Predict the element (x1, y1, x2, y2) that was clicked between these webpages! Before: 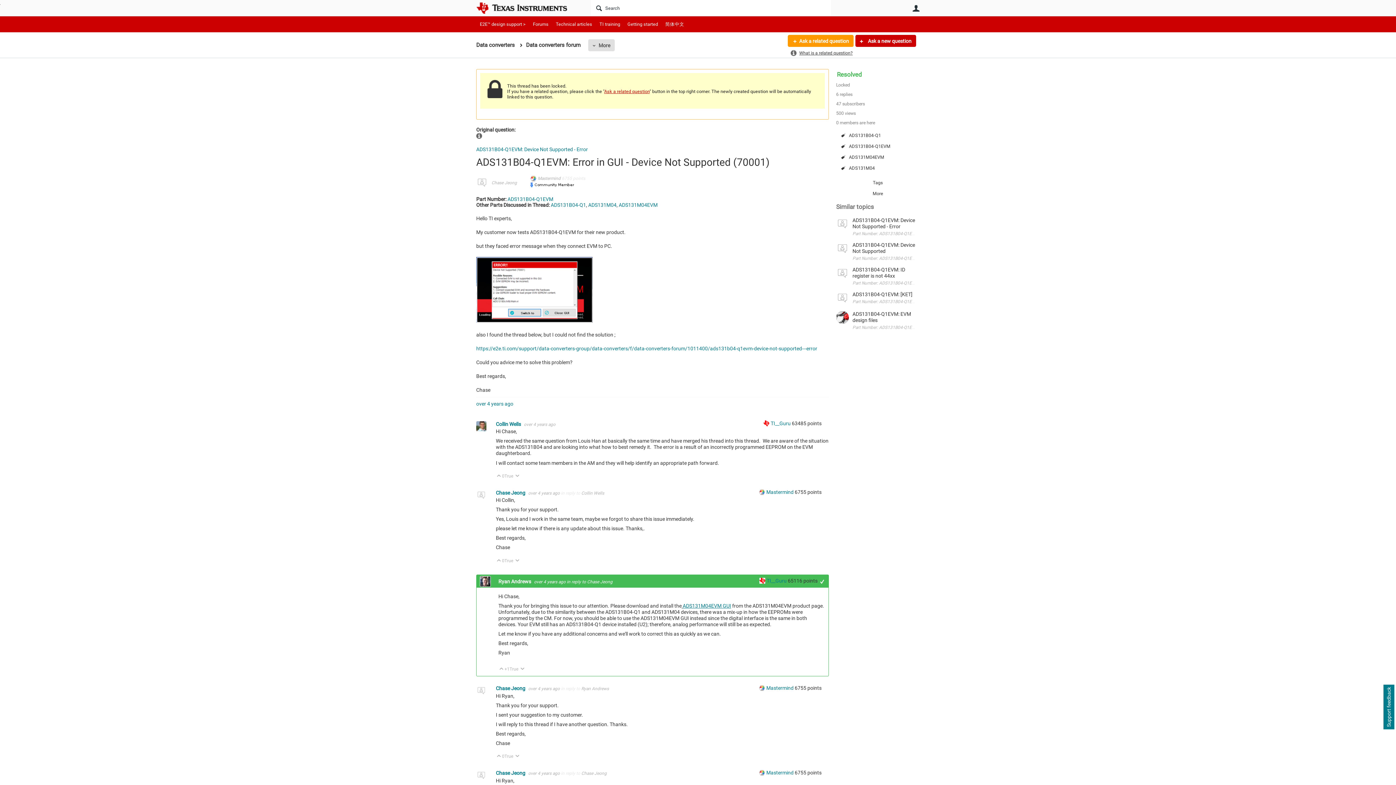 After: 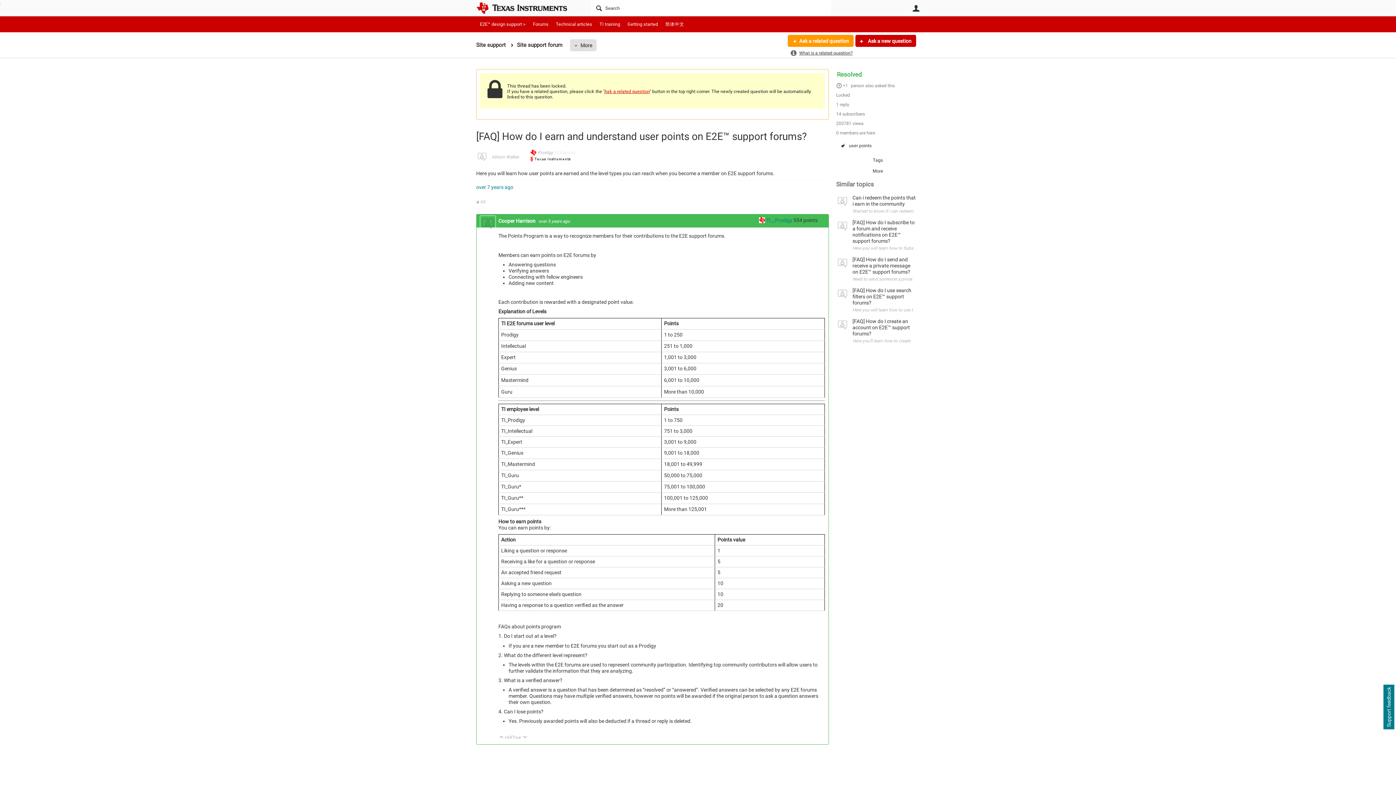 Action: label: TI__Guru  bbox: (759, 578, 788, 583)